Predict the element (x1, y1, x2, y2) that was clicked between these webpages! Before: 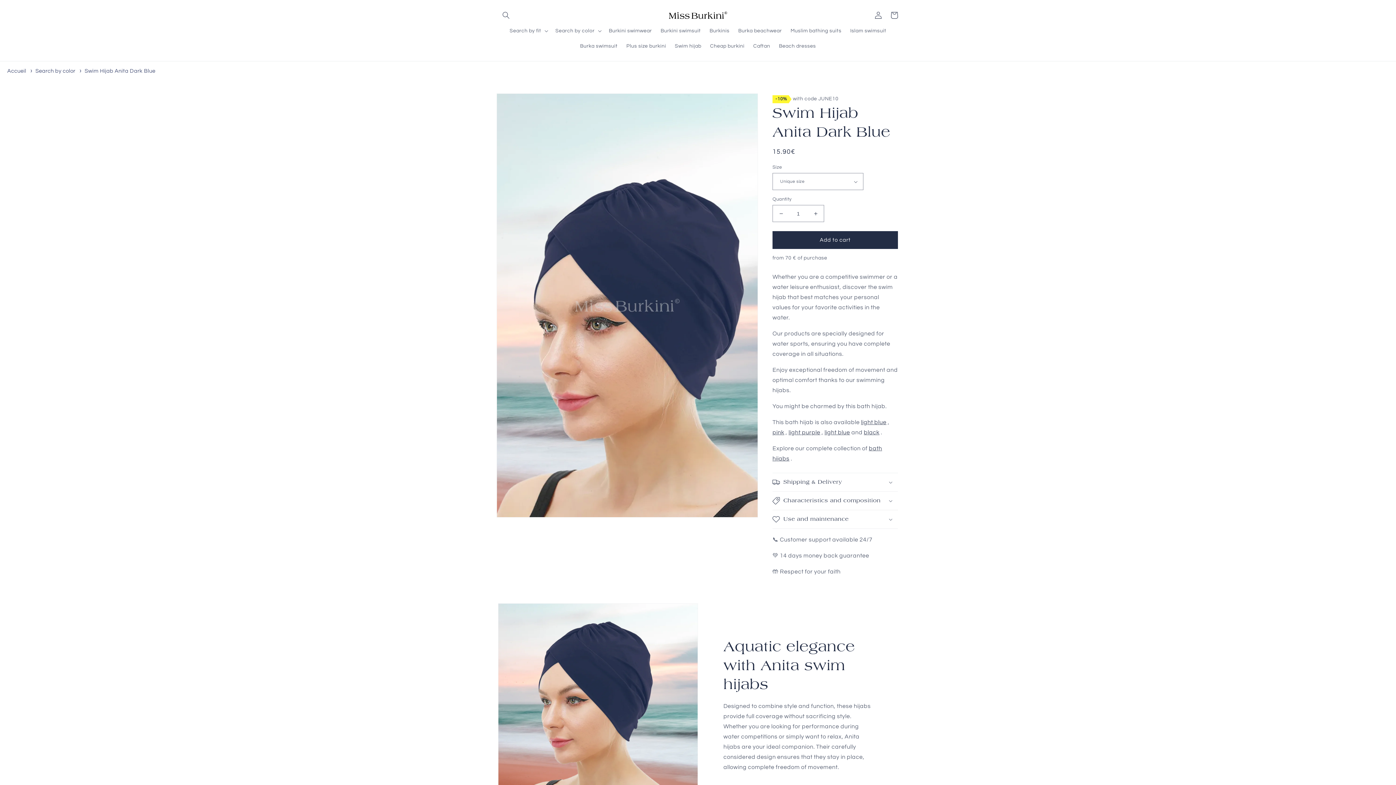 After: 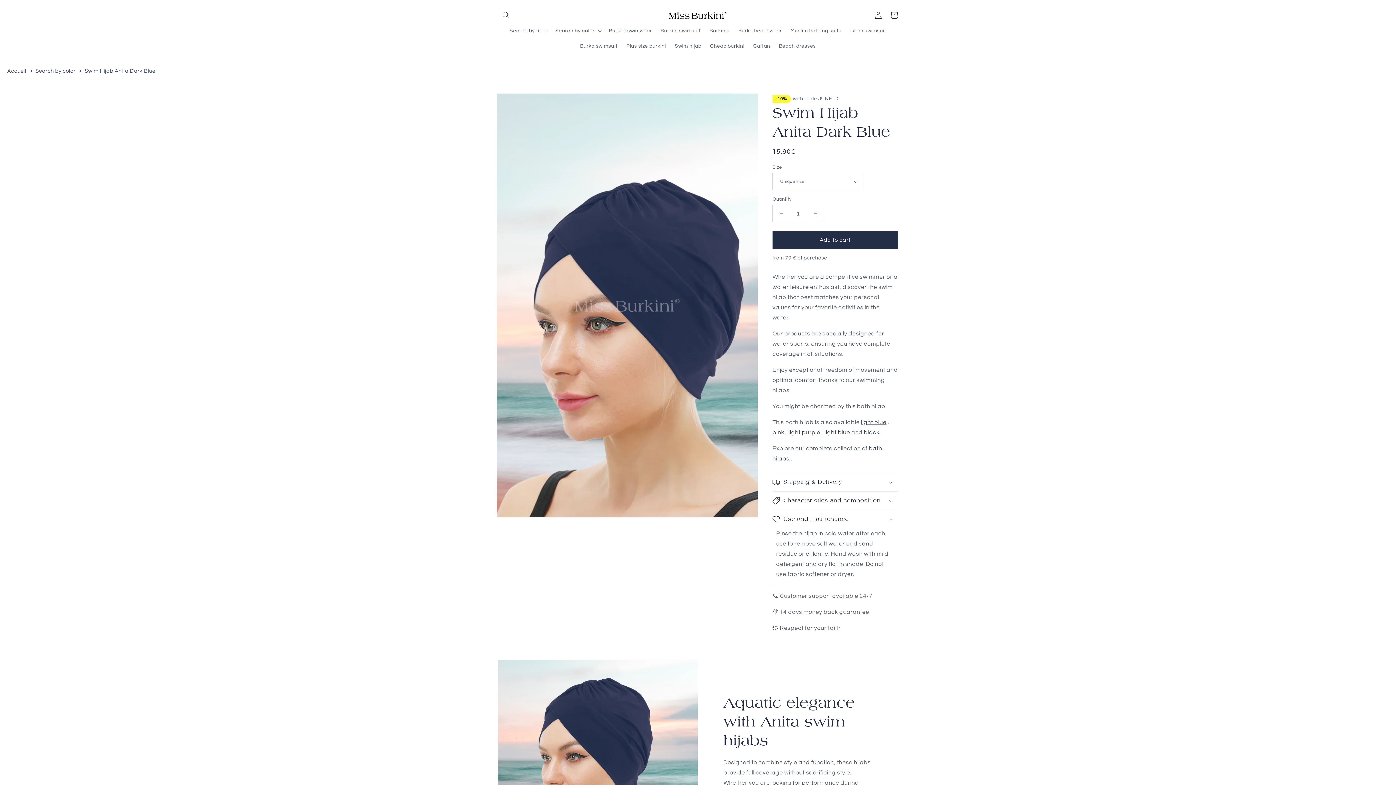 Action: label: Use and maintenance bbox: (772, 510, 898, 528)